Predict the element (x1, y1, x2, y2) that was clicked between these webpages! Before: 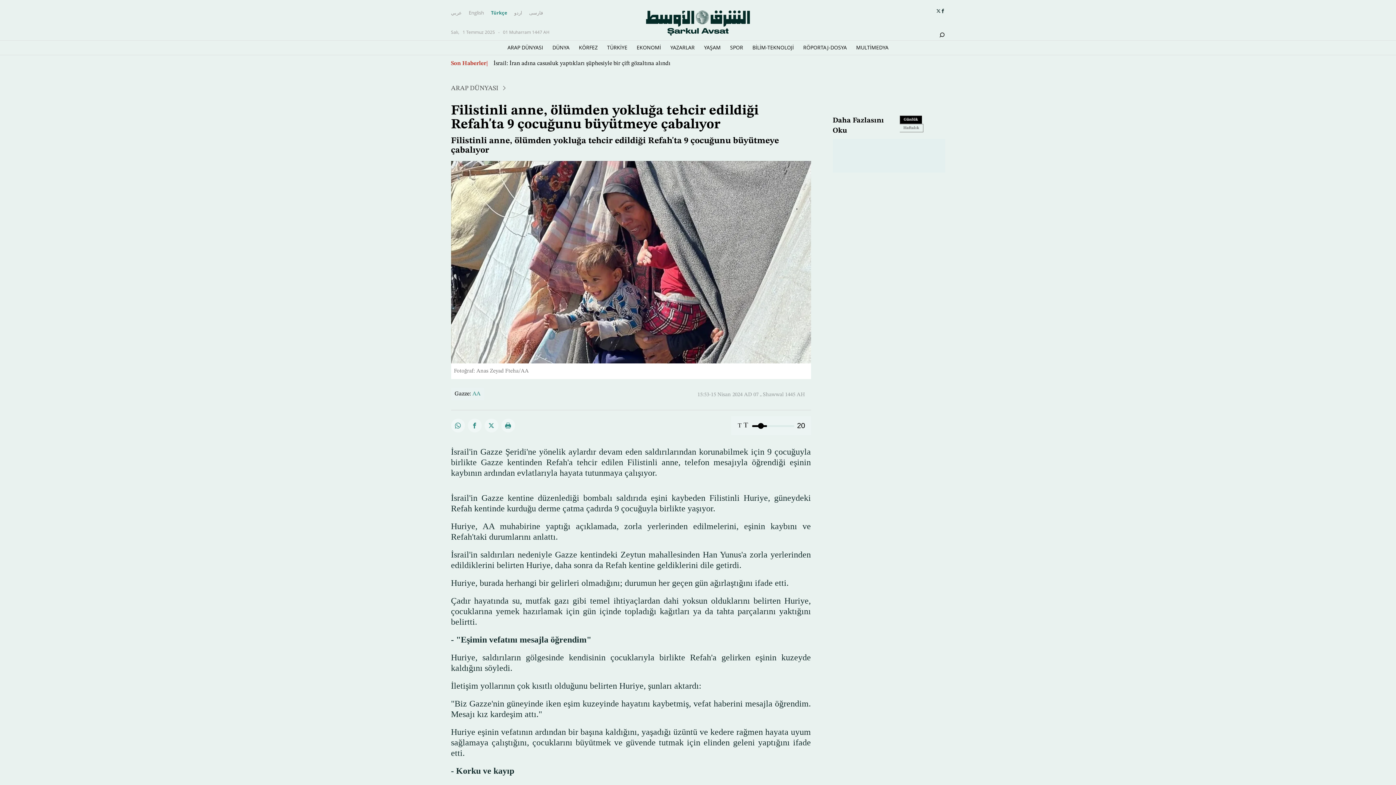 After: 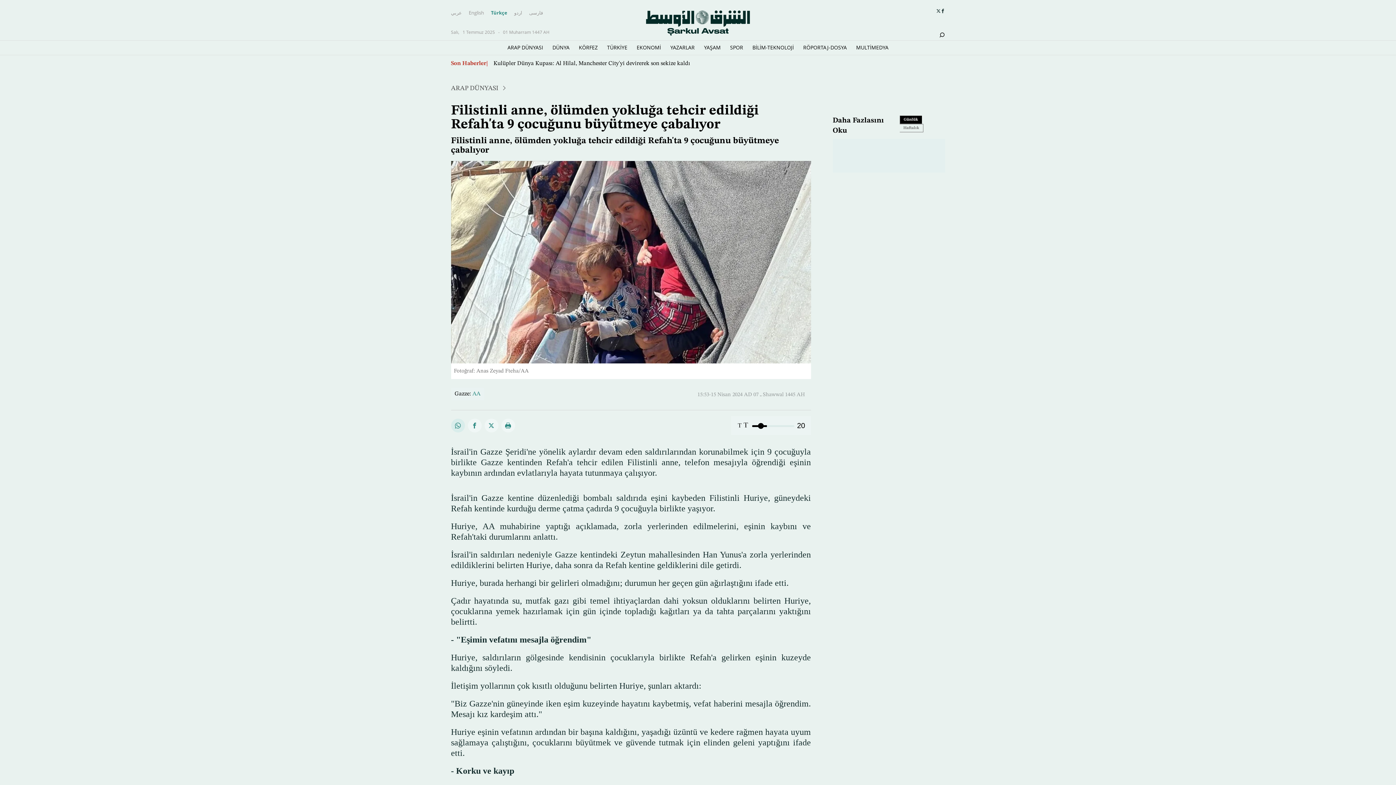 Action: bbox: (451, 418, 464, 432)